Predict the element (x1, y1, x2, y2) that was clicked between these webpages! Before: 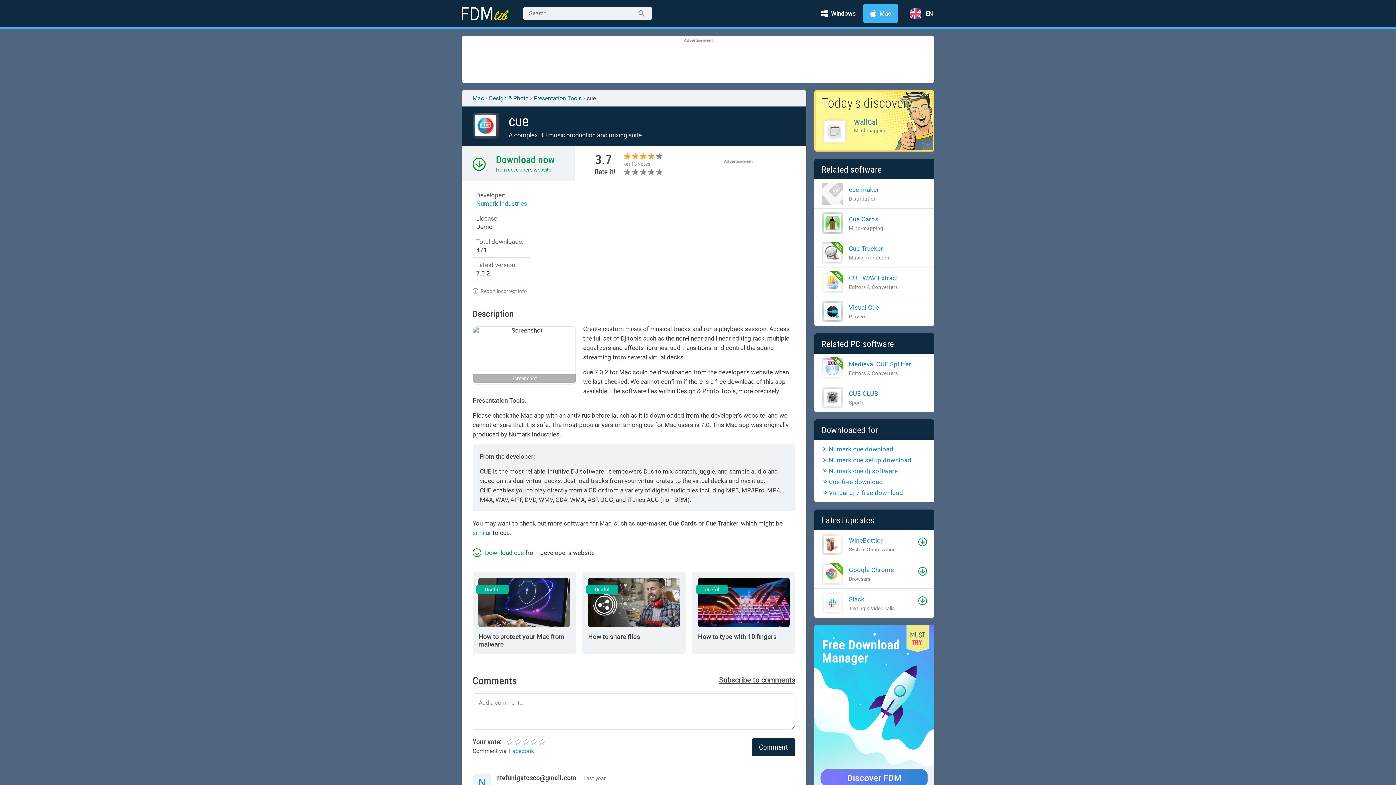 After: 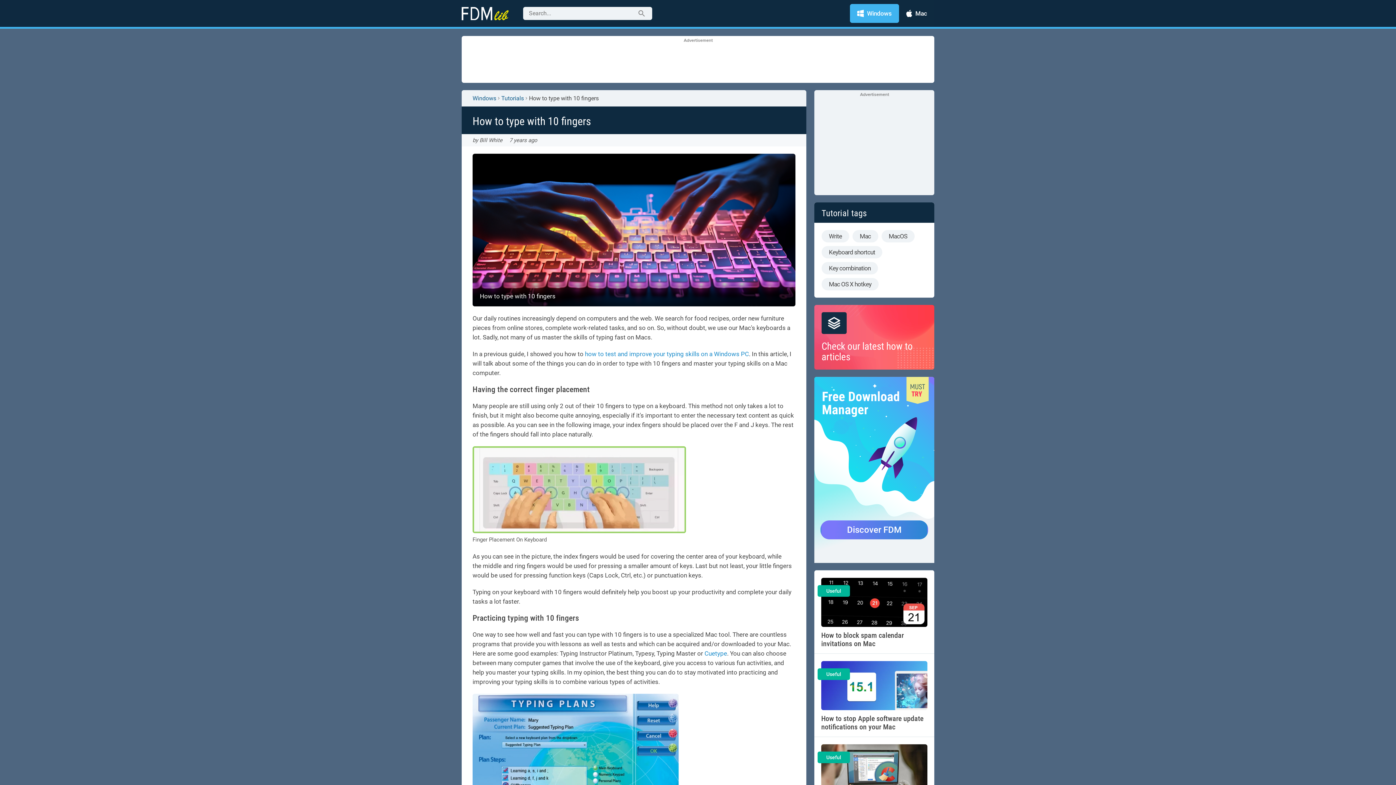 Action: bbox: (692, 572, 795, 654) label: Useful
How to type with 10 fingers